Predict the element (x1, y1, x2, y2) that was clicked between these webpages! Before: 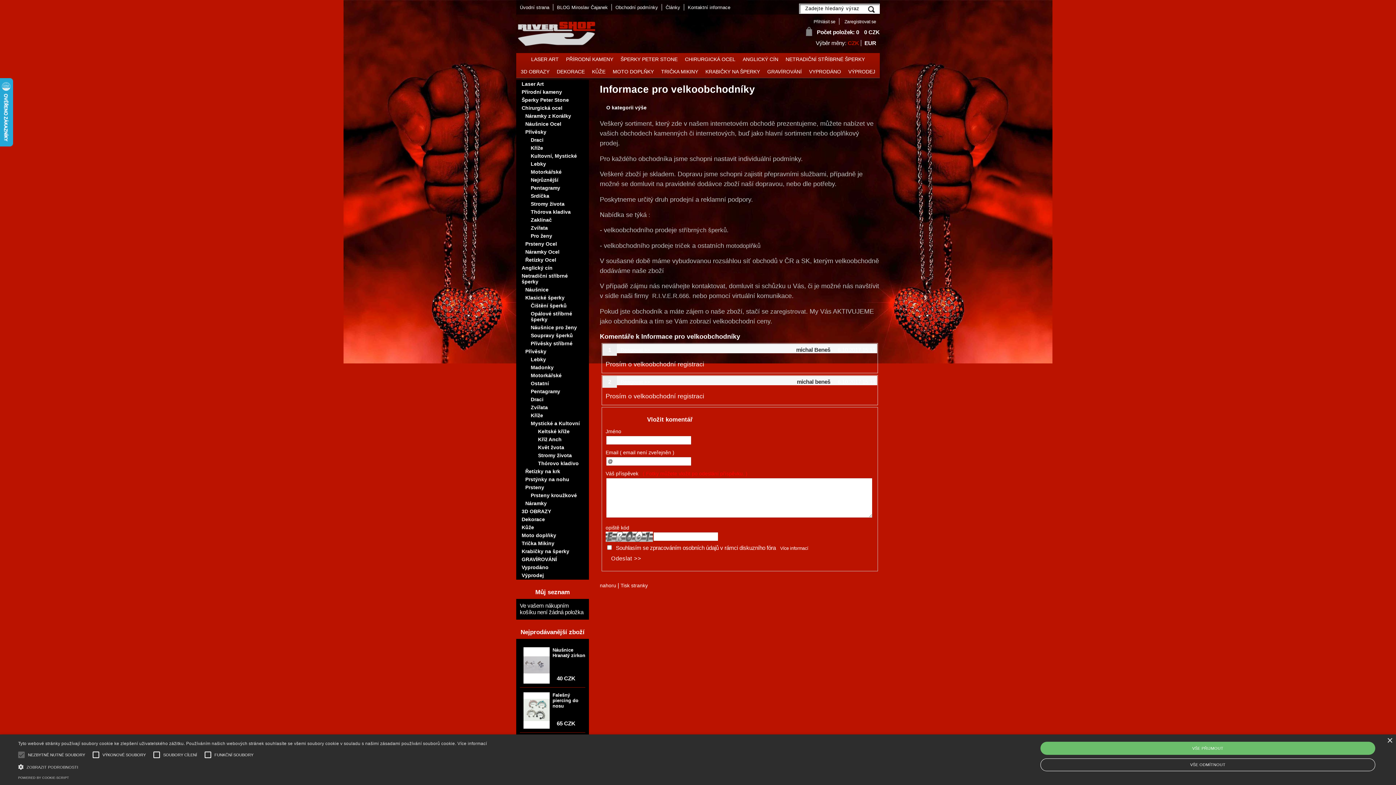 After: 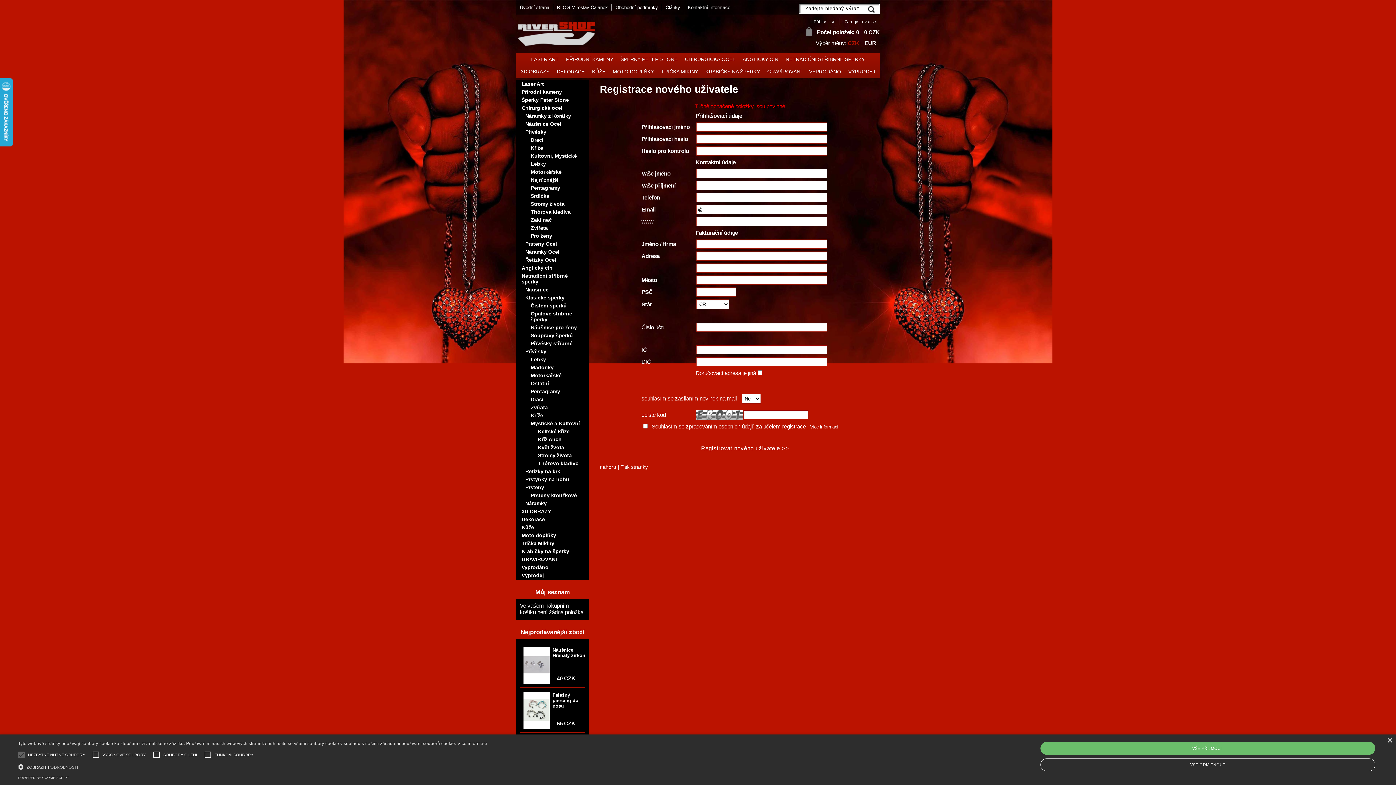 Action: bbox: (844, 19, 876, 24) label: Zaregistrovat se